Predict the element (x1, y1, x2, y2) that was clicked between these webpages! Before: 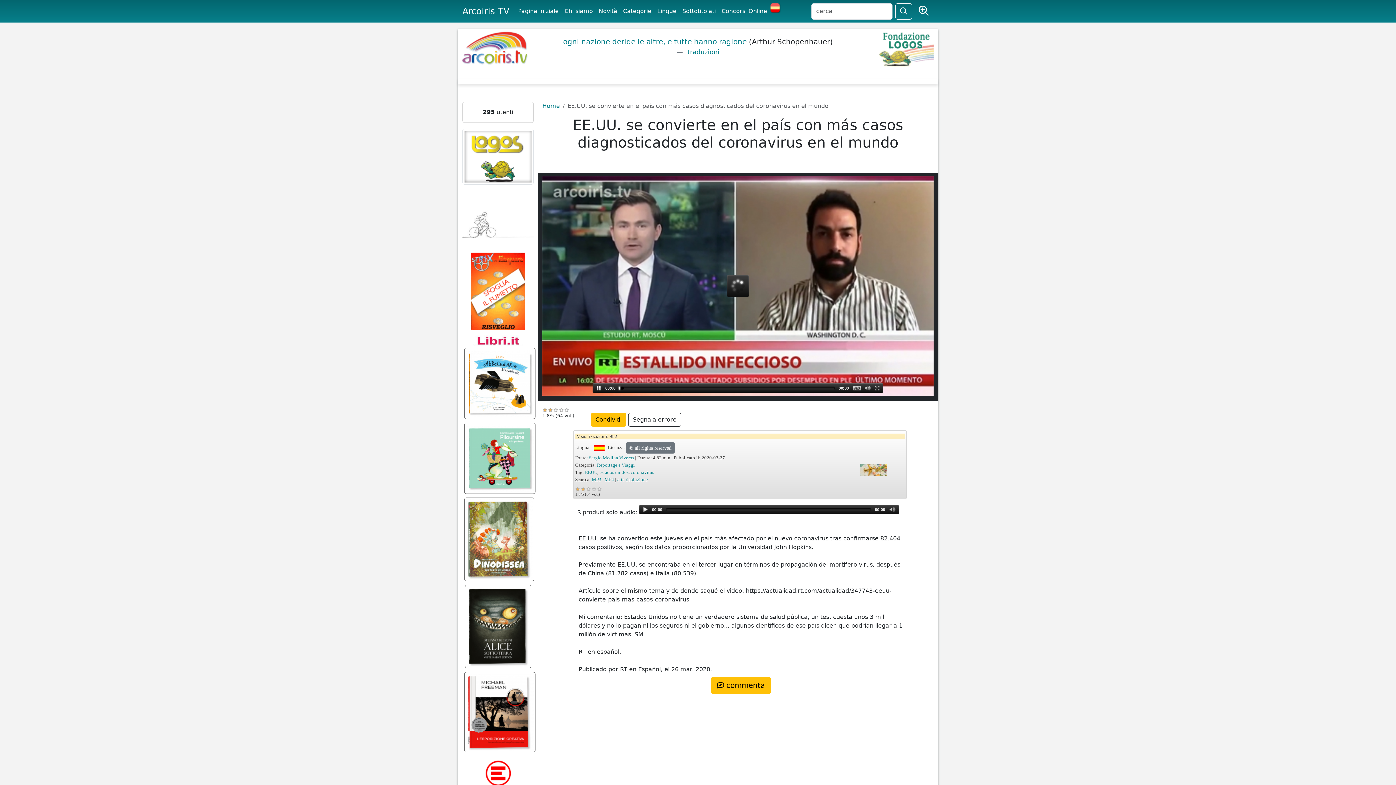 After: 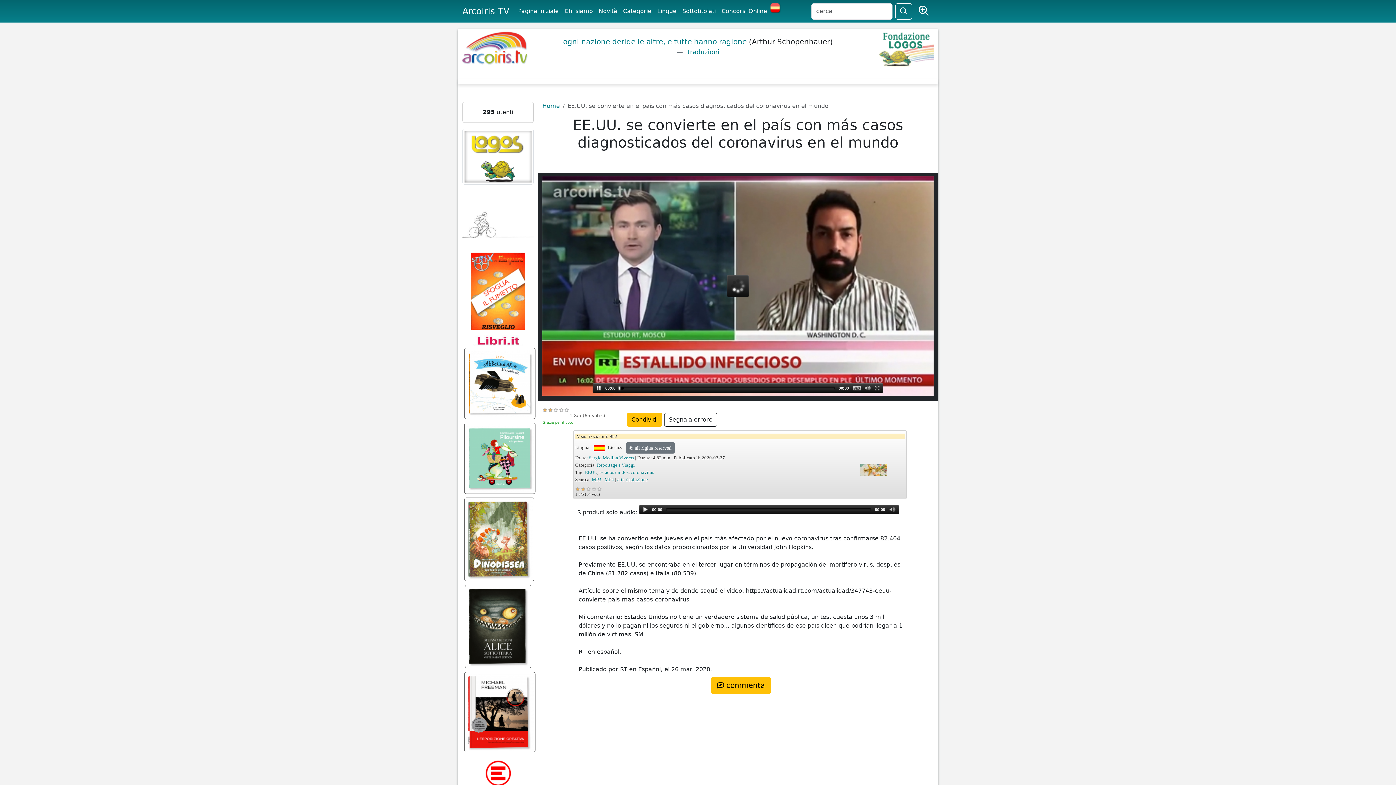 Action: bbox: (542, 407, 548, 412) label: 1